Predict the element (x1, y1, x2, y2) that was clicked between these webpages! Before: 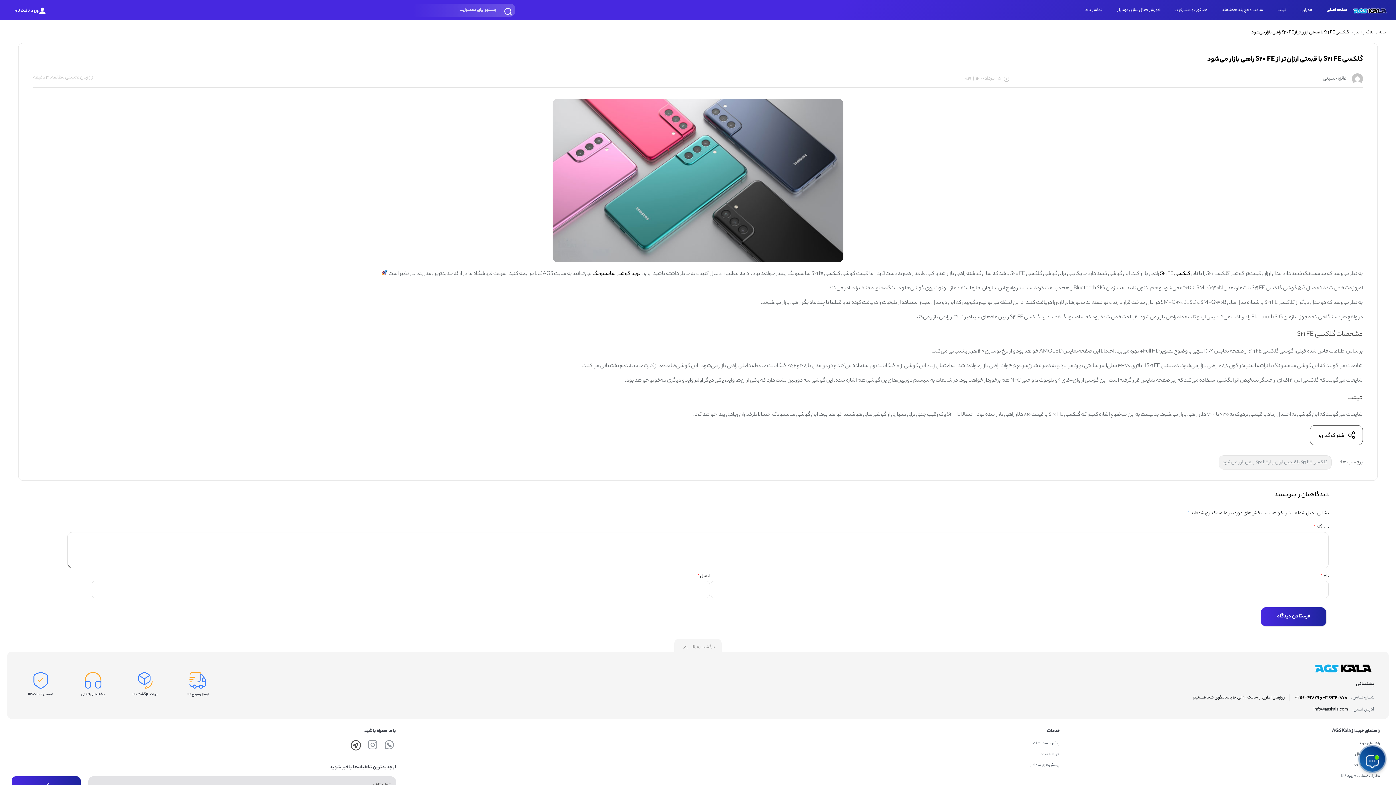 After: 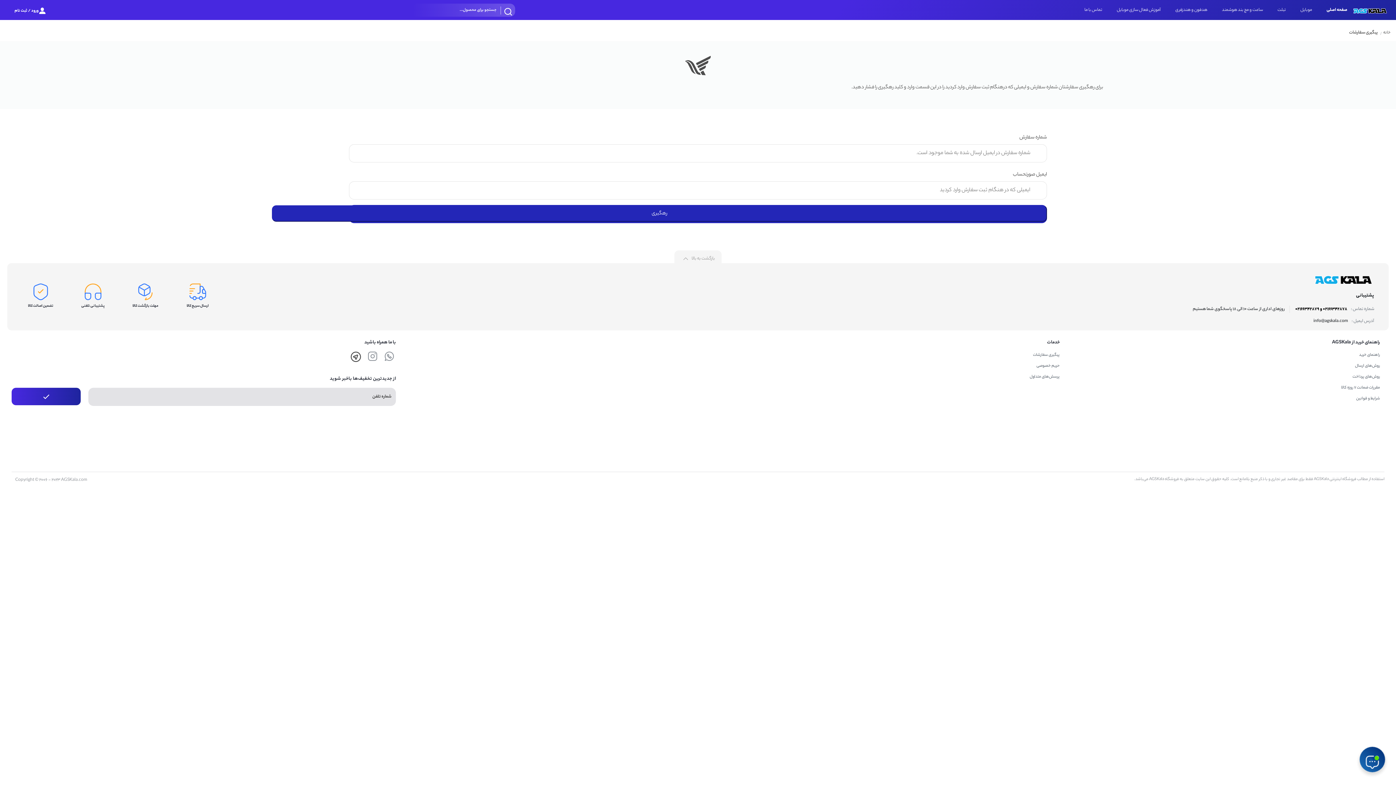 Action: label: پیگیری سفارشات bbox: (1033, 740, 1059, 747)